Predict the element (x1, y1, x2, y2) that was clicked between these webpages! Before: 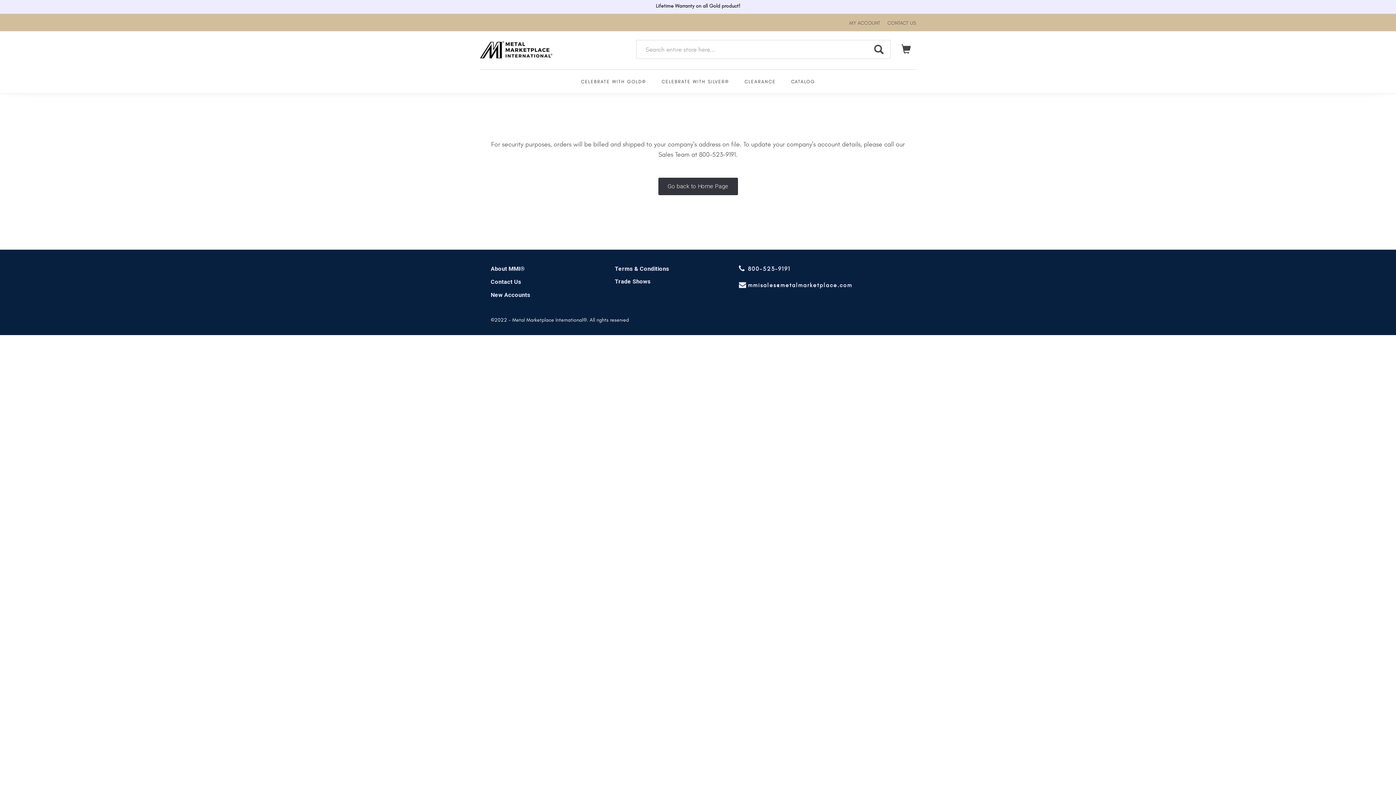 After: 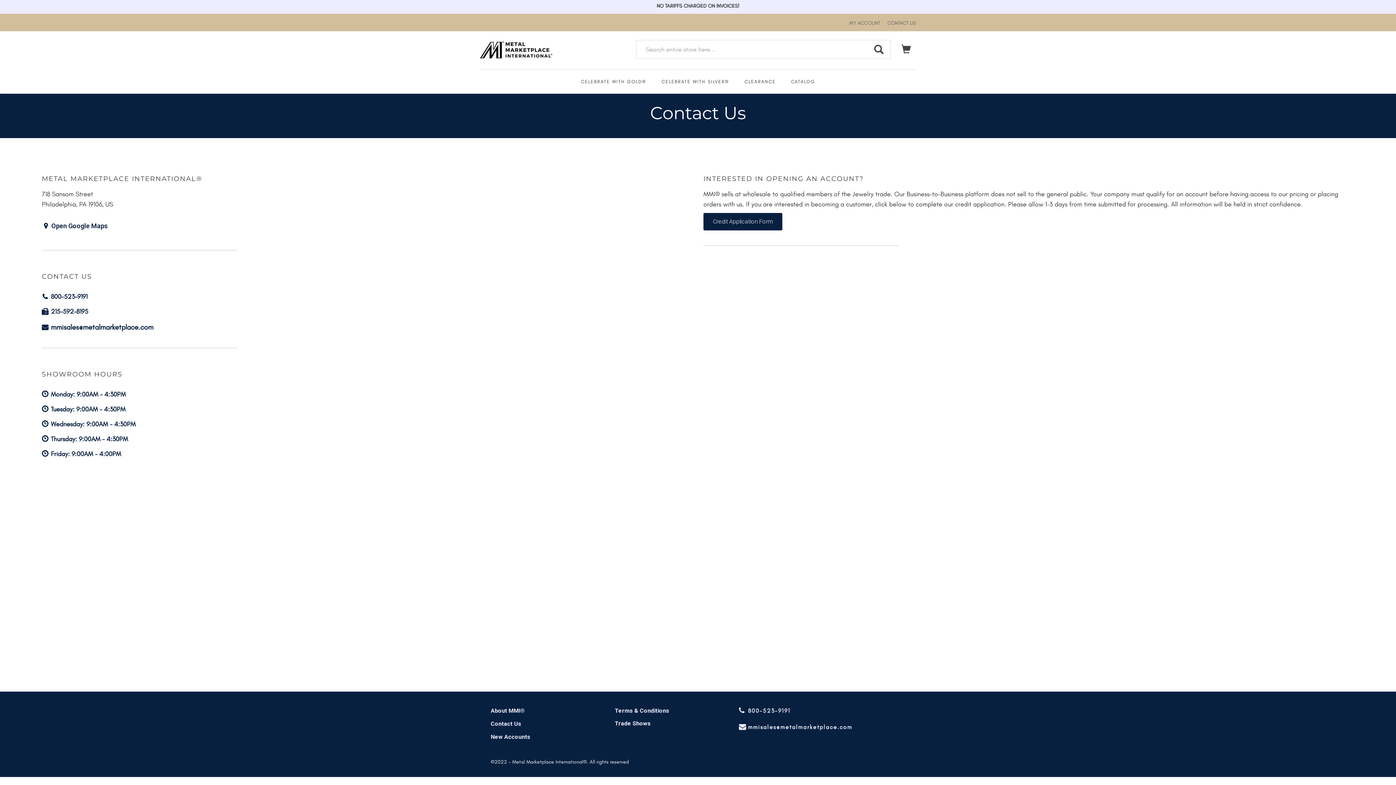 Action: bbox: (490, 278, 521, 285) label: Contact Us